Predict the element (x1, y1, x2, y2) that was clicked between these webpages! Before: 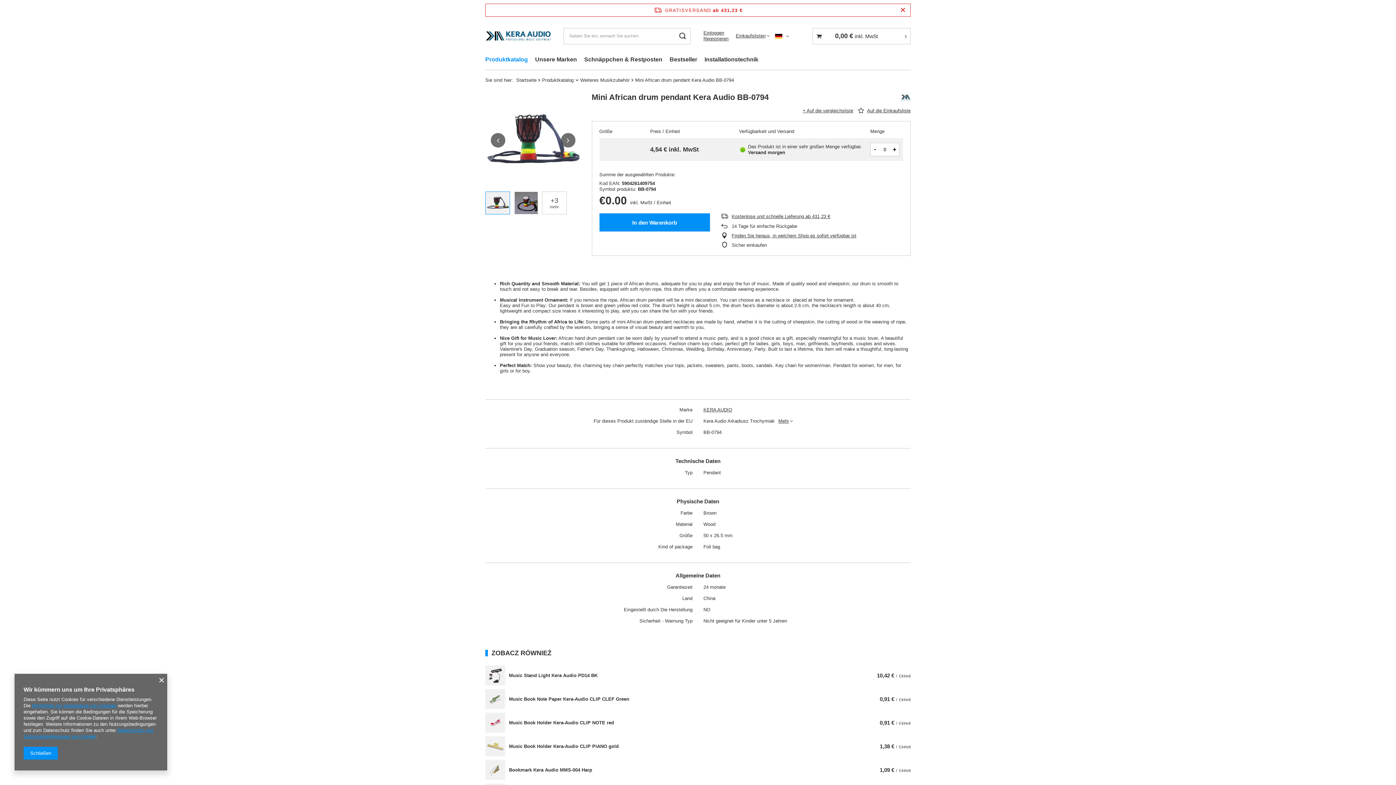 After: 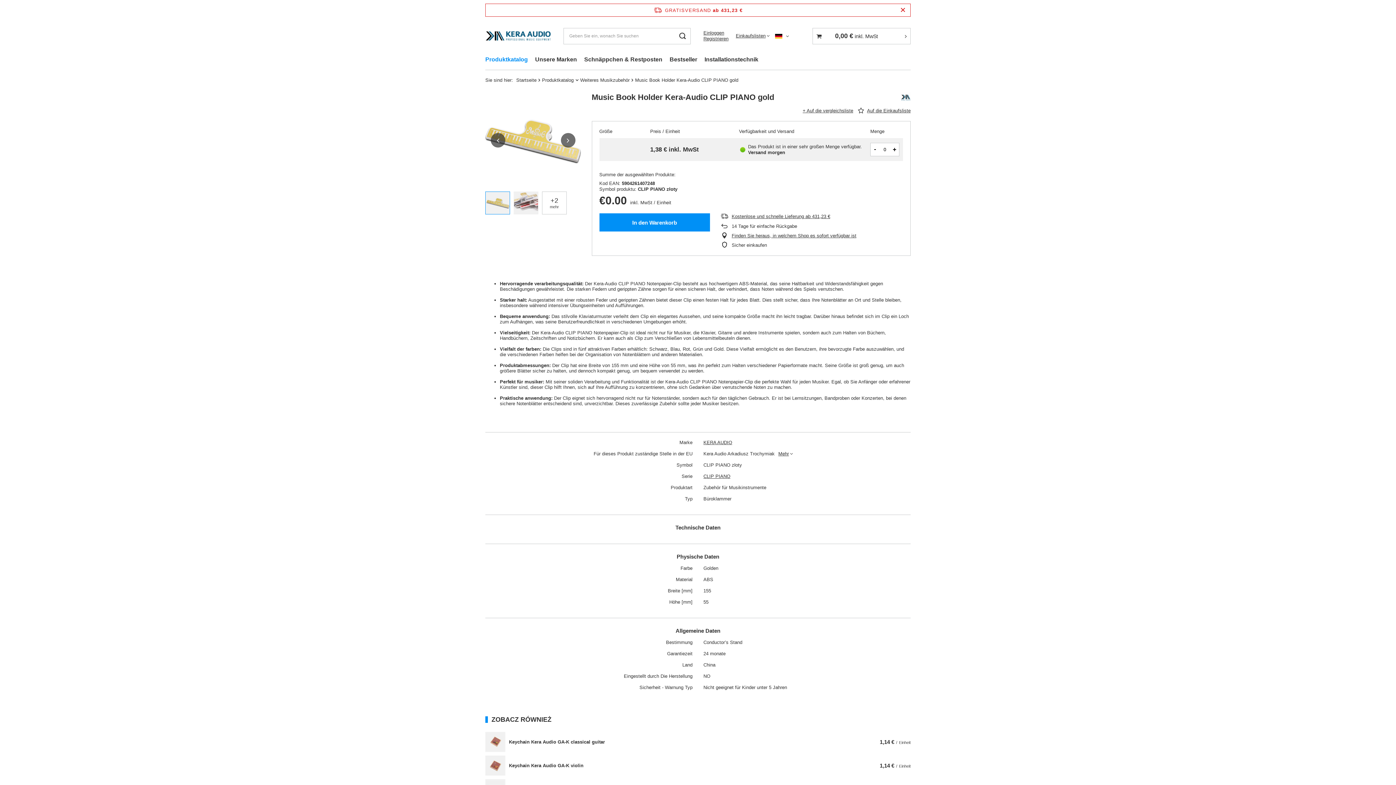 Action: bbox: (485, 736, 505, 756)